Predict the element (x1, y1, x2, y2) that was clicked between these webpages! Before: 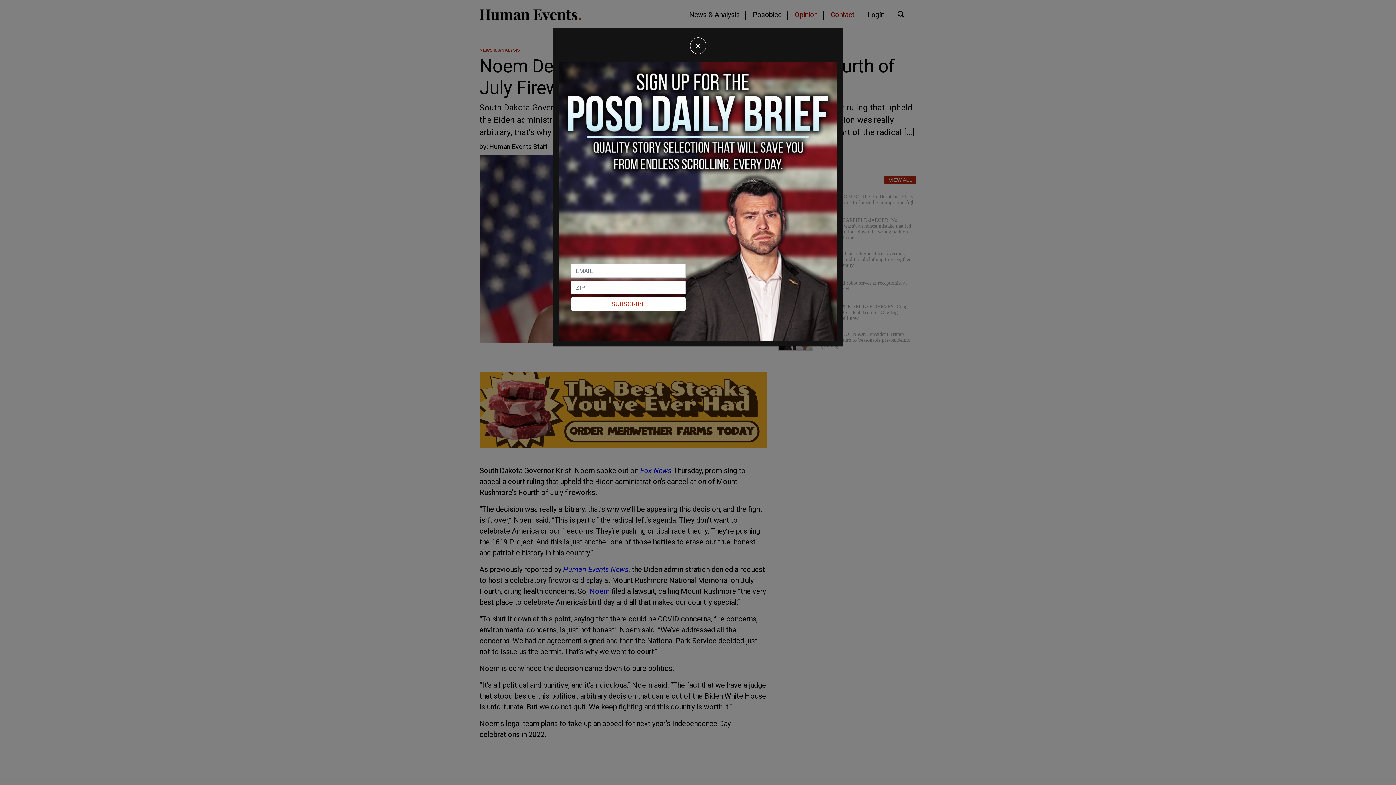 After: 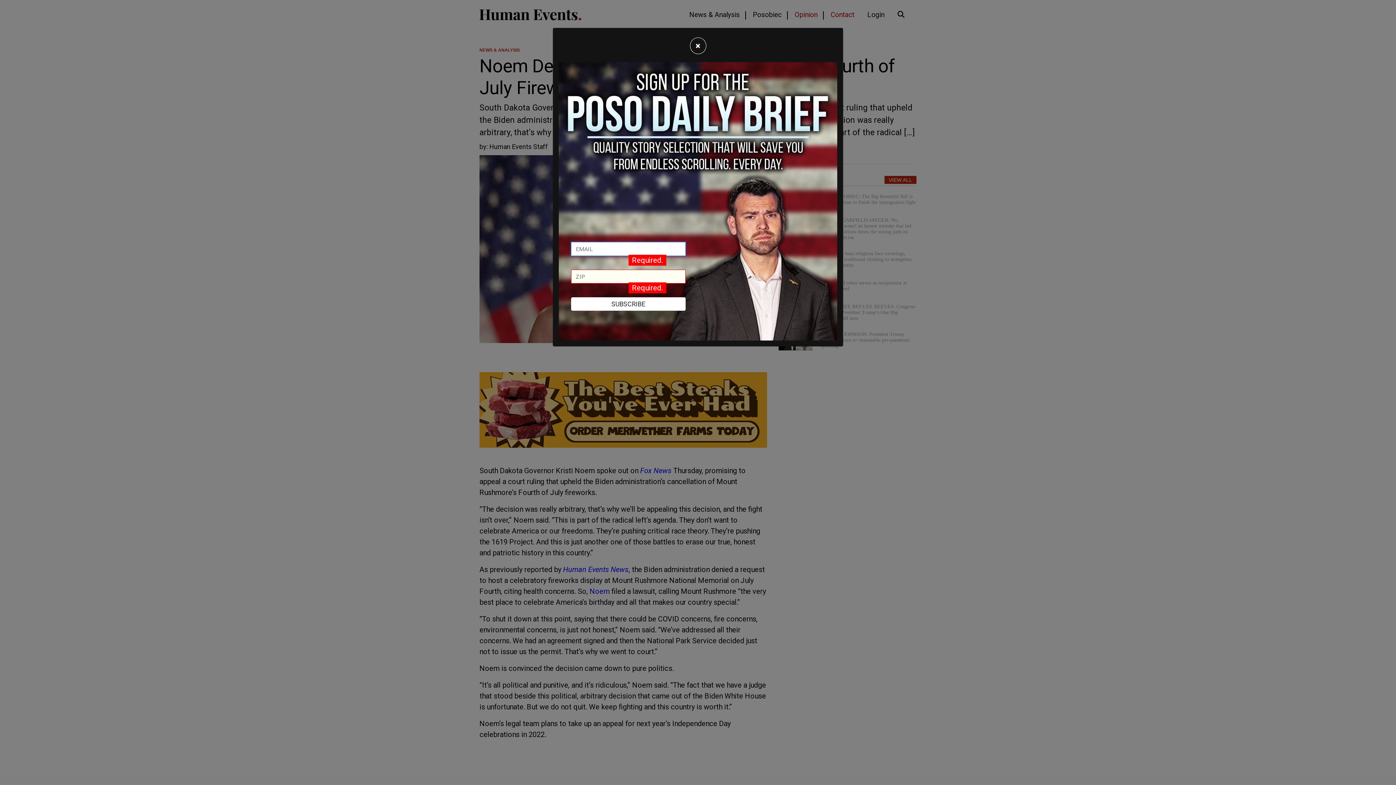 Action: bbox: (571, 297, 685, 310) label: SUBSCRIBE